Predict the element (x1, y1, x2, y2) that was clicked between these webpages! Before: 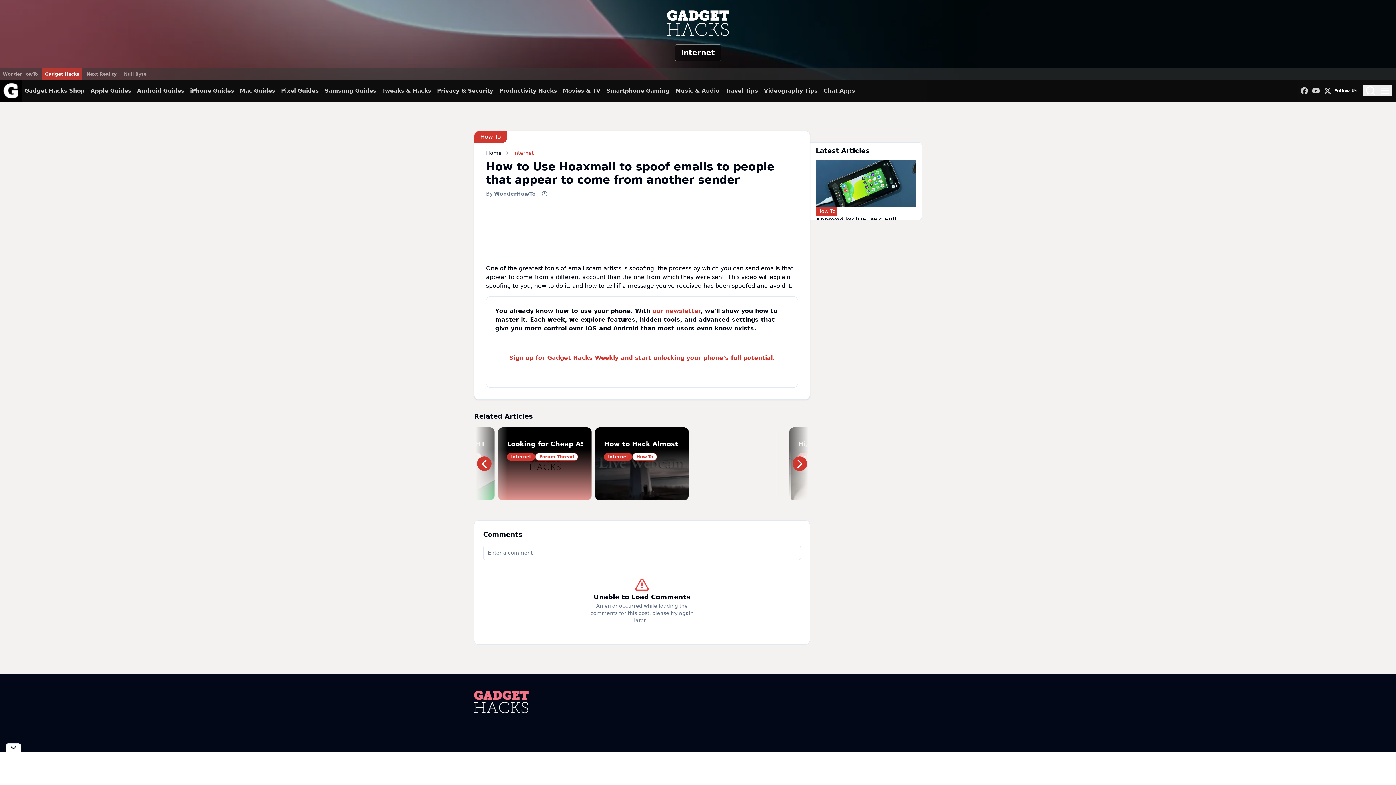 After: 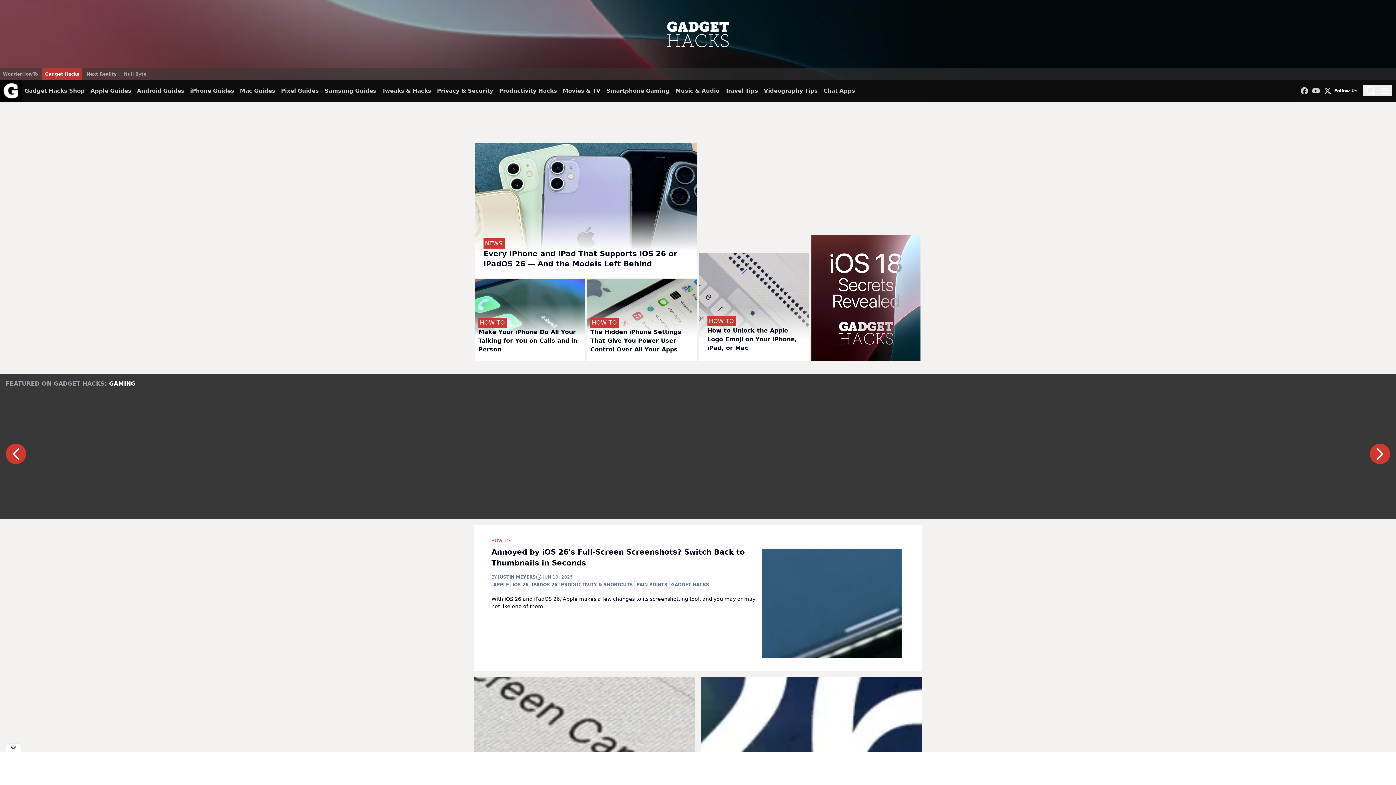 Action: bbox: (667, 7, 729, 38)